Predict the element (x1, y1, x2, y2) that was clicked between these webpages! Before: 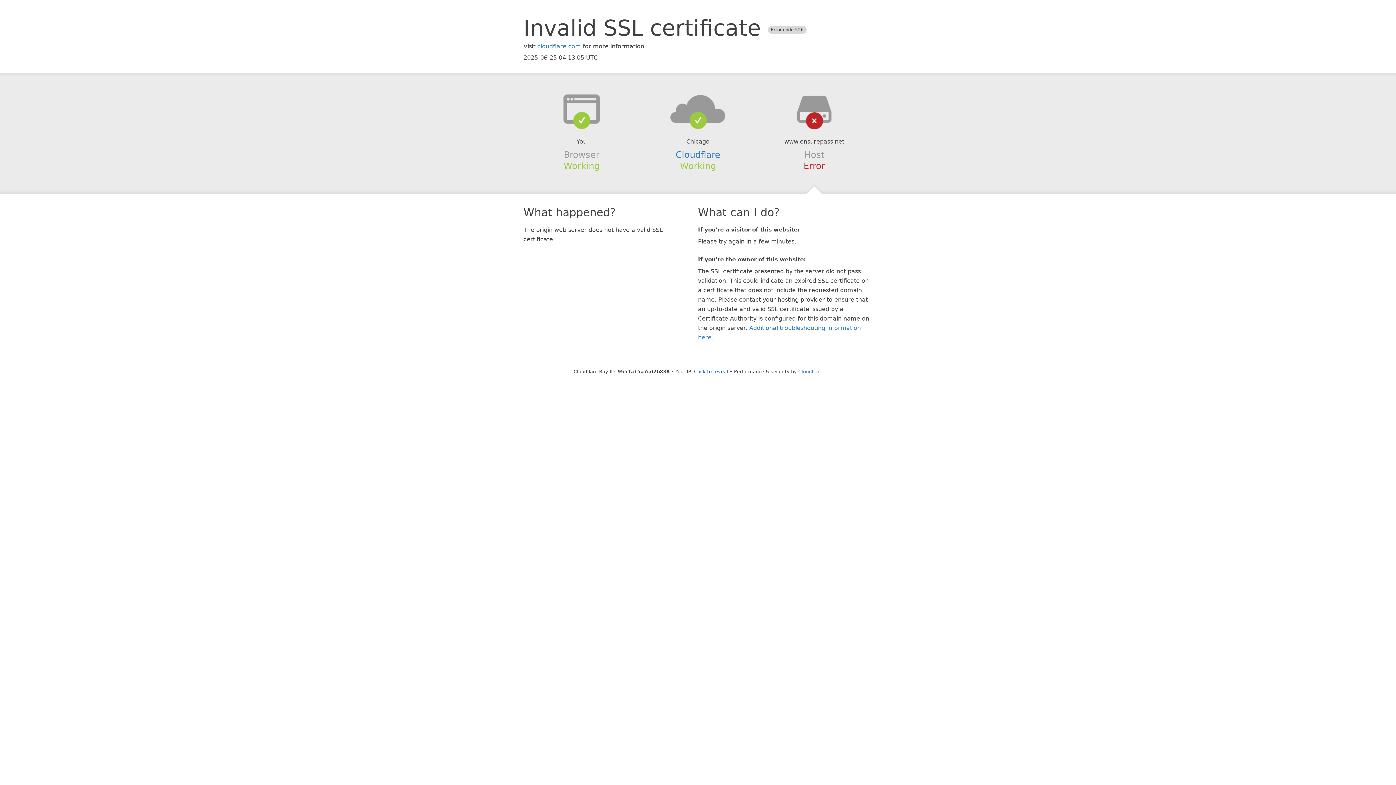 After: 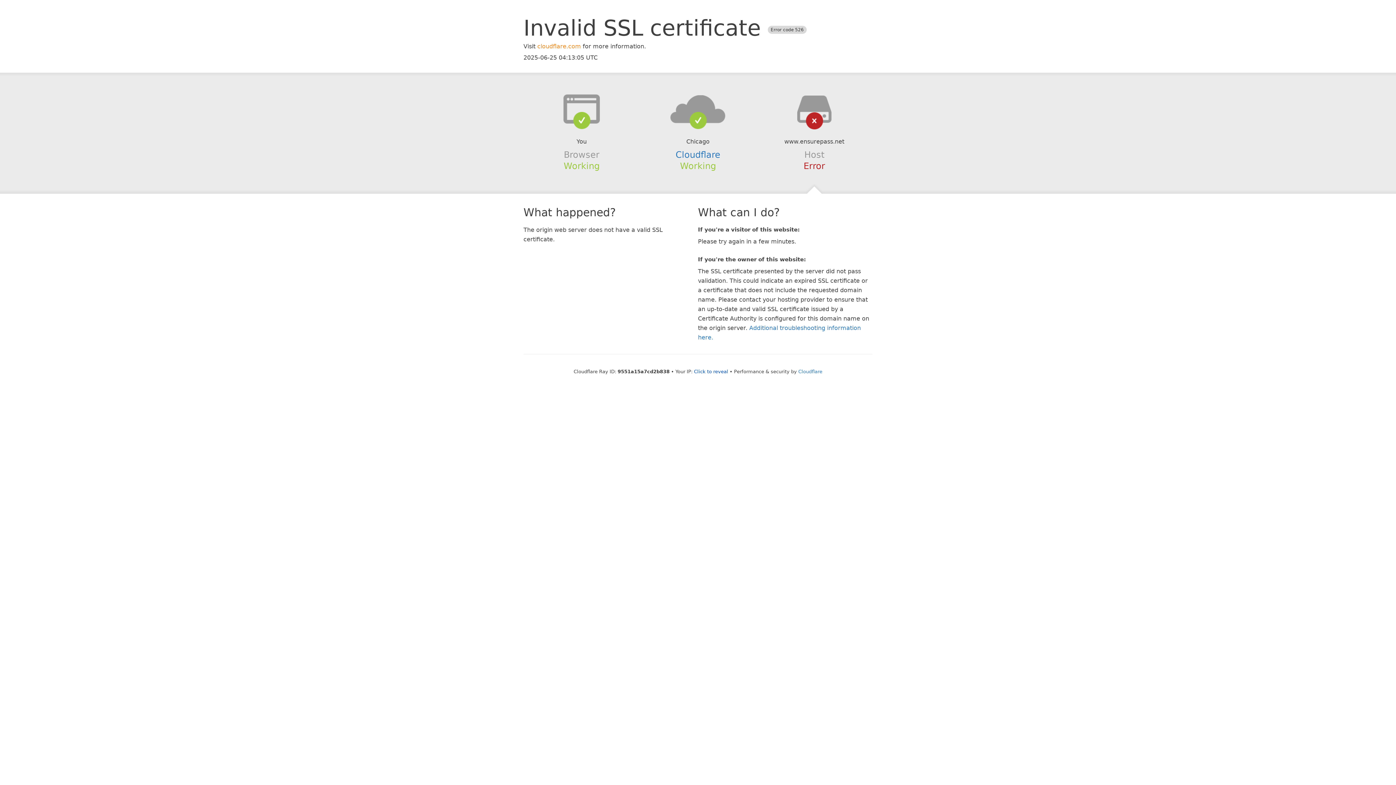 Action: bbox: (537, 42, 581, 49) label: cloudflare.com